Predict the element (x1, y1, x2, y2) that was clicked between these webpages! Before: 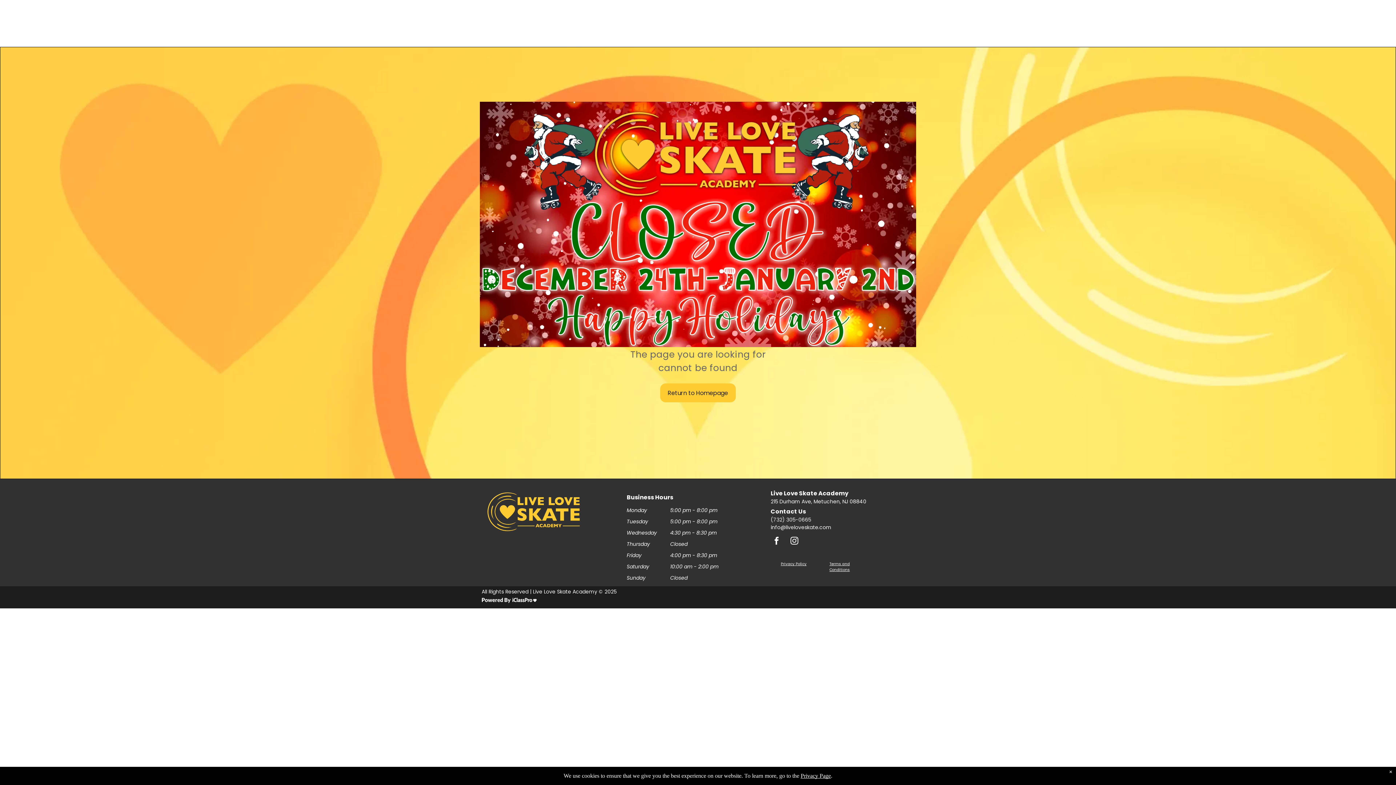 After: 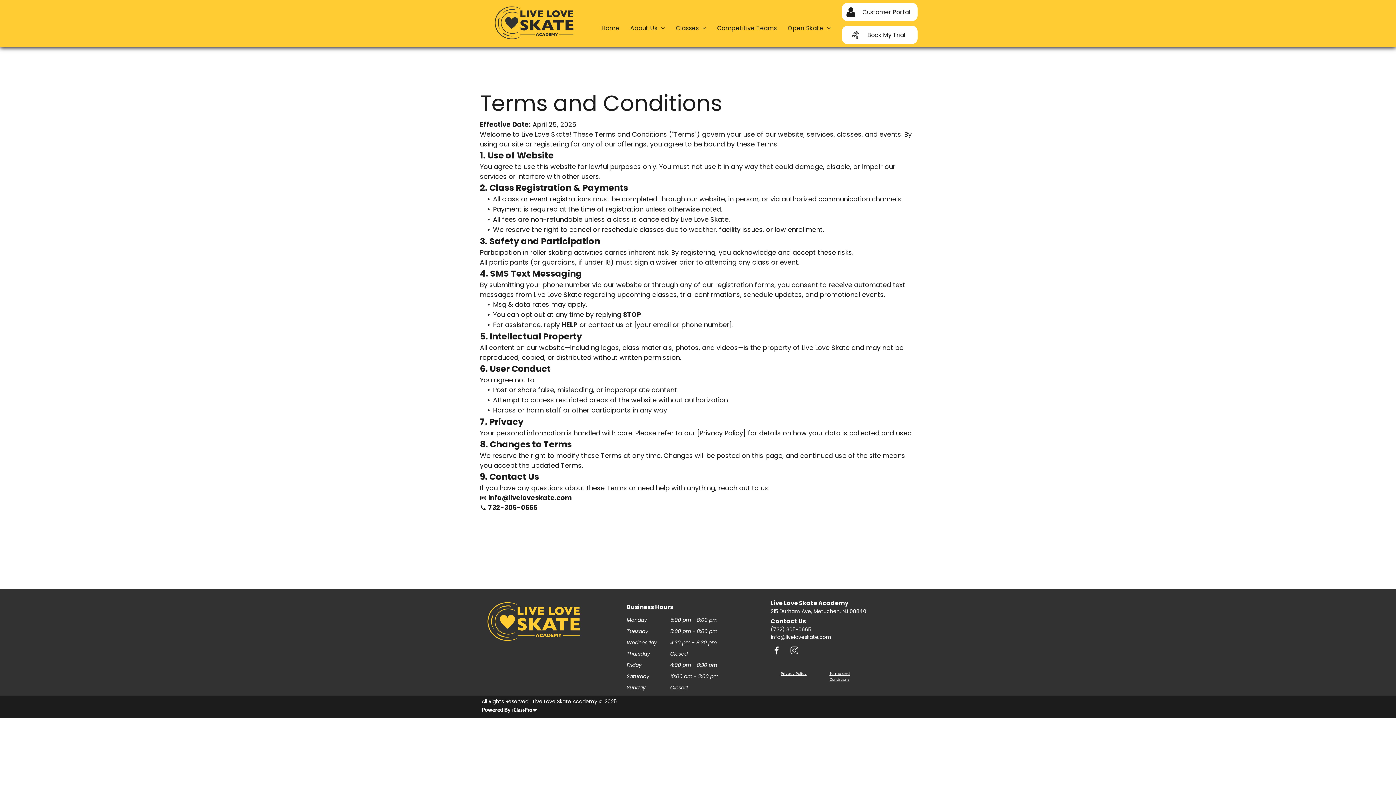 Action: bbox: (816, 557, 862, 576) label: Terms and Conditions